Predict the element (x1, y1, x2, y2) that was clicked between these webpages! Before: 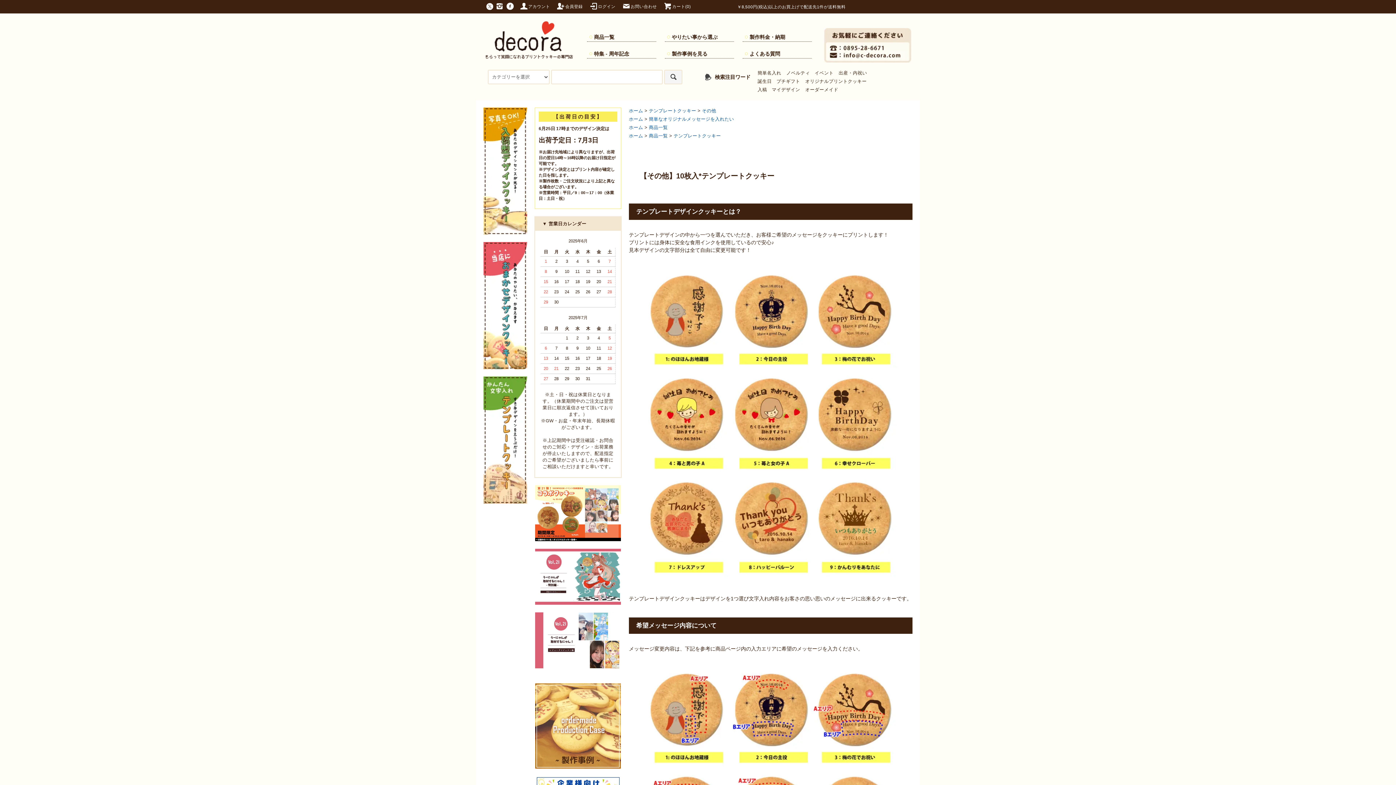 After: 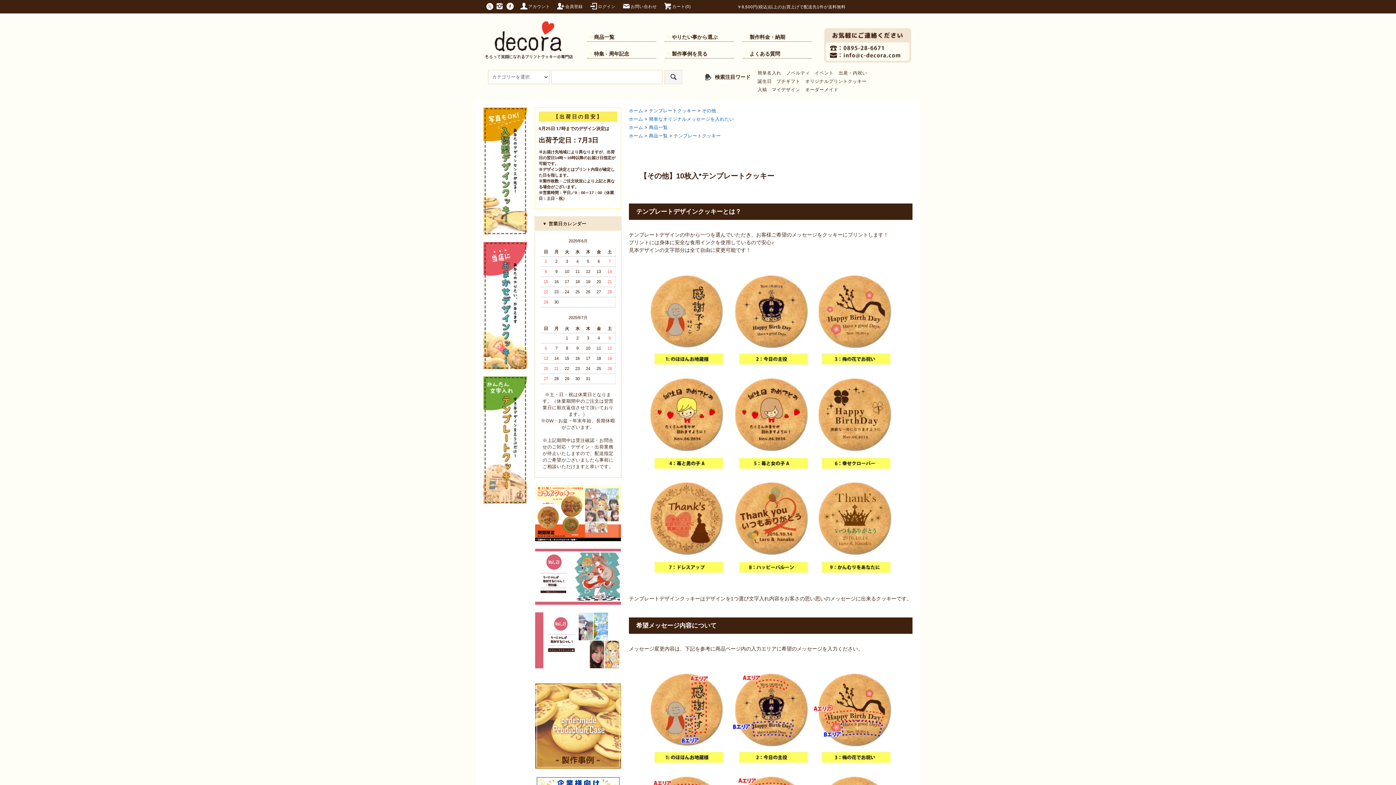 Action: bbox: (495, 3, 504, 9)